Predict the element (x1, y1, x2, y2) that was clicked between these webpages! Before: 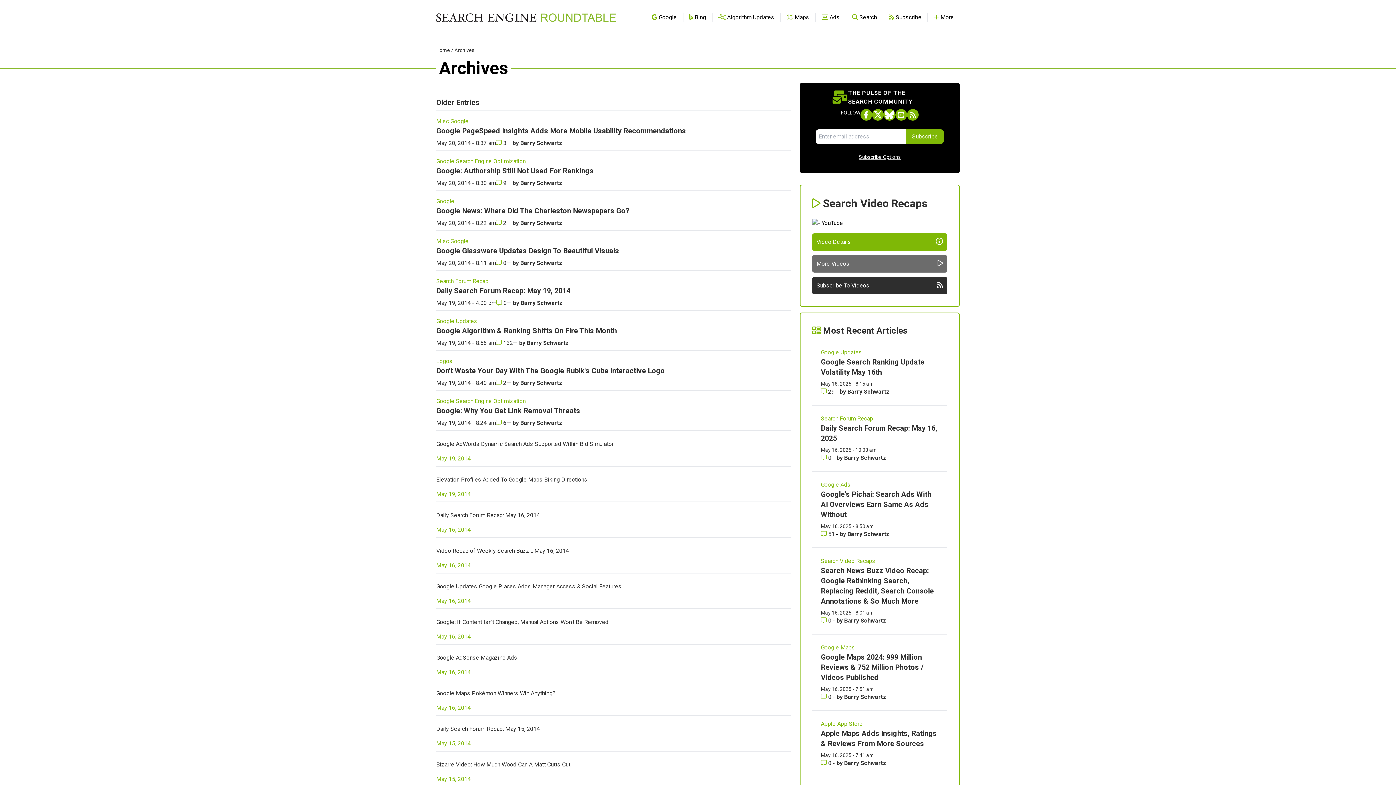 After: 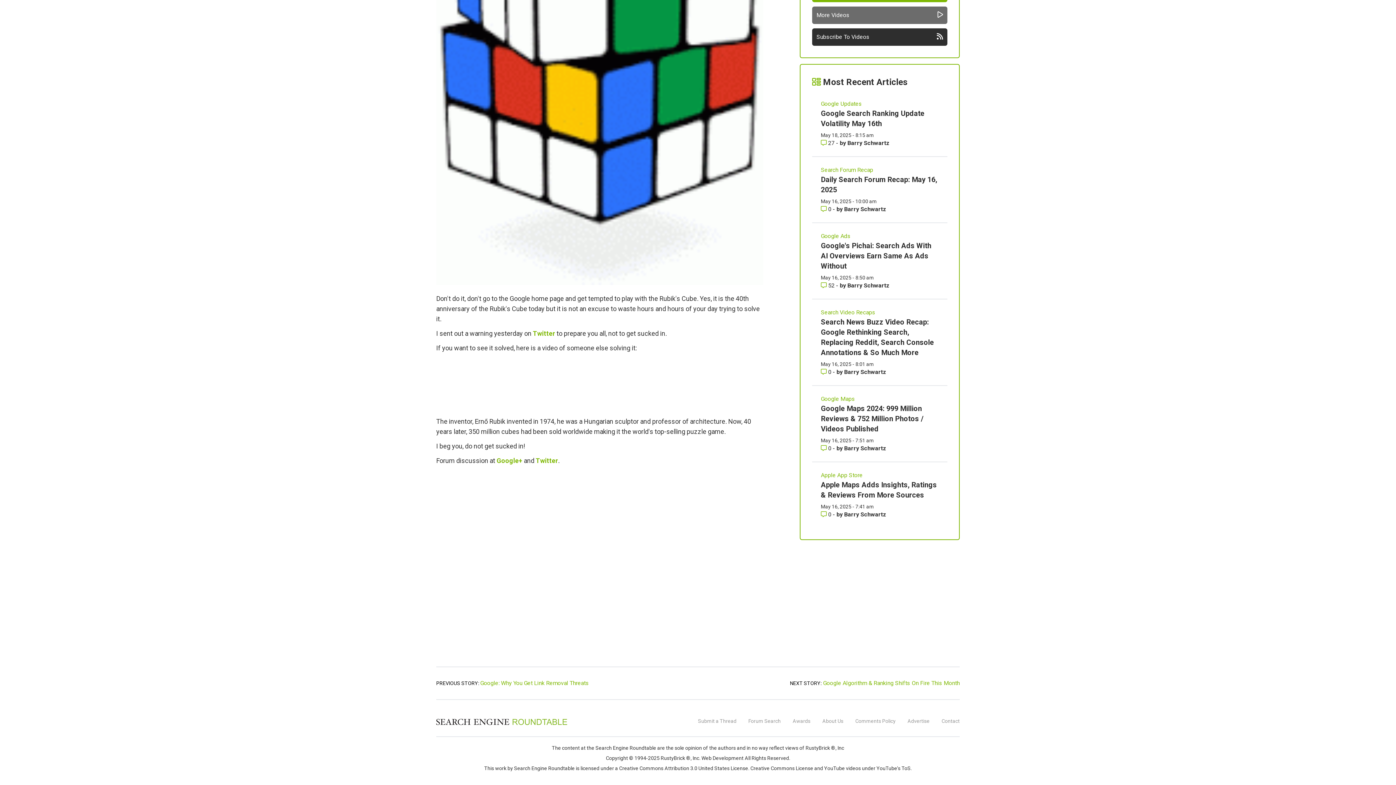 Action: bbox: (496, 378, 506, 387) label: Comments for Don't Waste Your Day With The Google Rubik's Cube Interactive Logo